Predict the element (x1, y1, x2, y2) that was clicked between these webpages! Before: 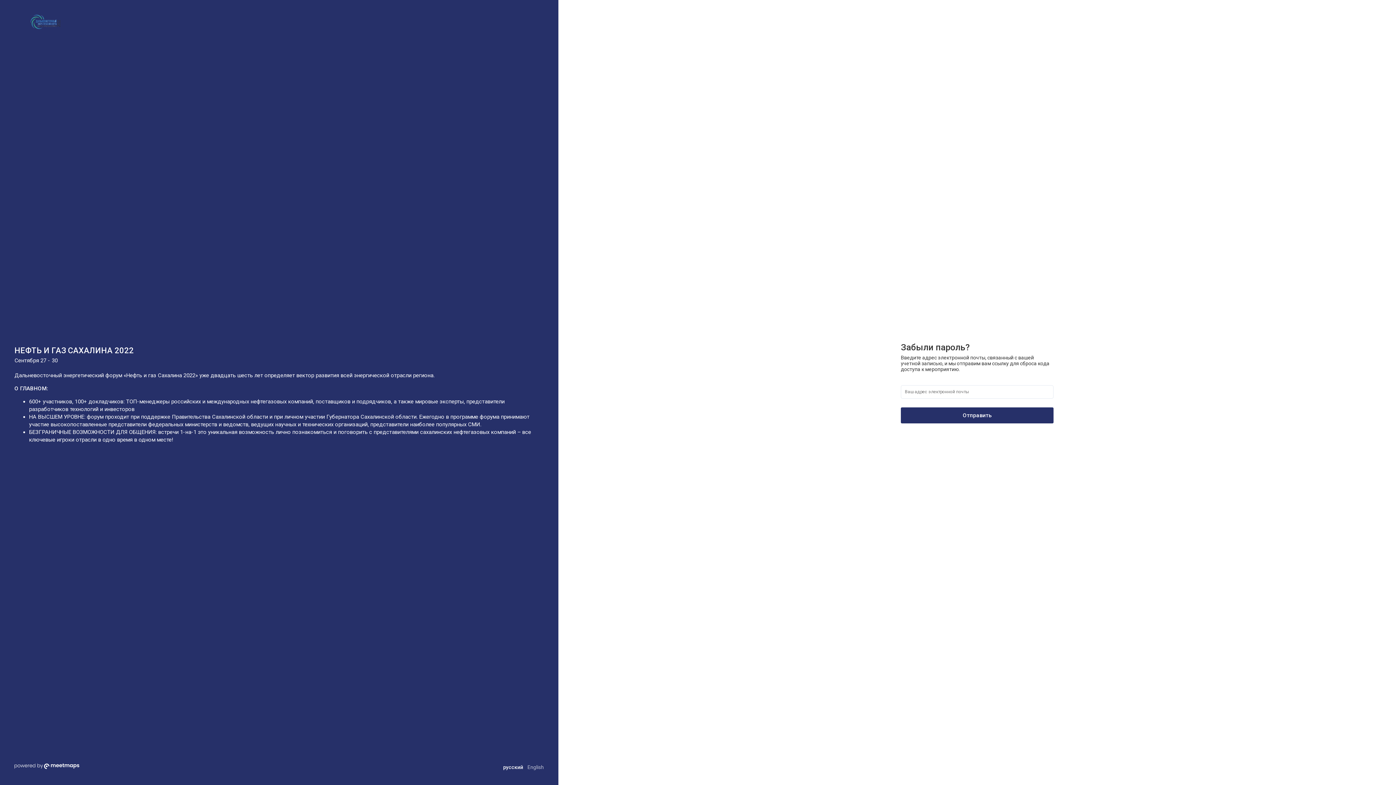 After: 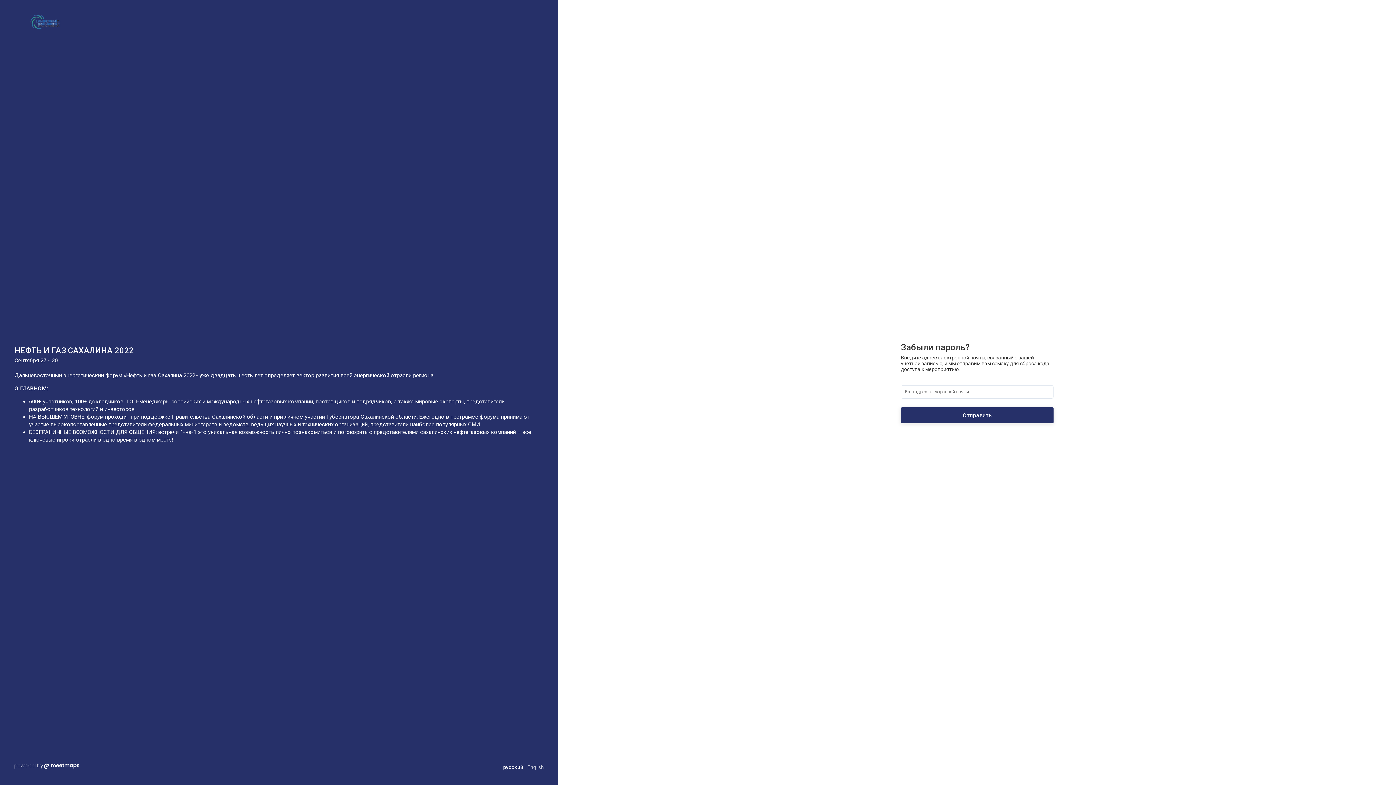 Action: bbox: (901, 407, 1053, 423) label: Отправить